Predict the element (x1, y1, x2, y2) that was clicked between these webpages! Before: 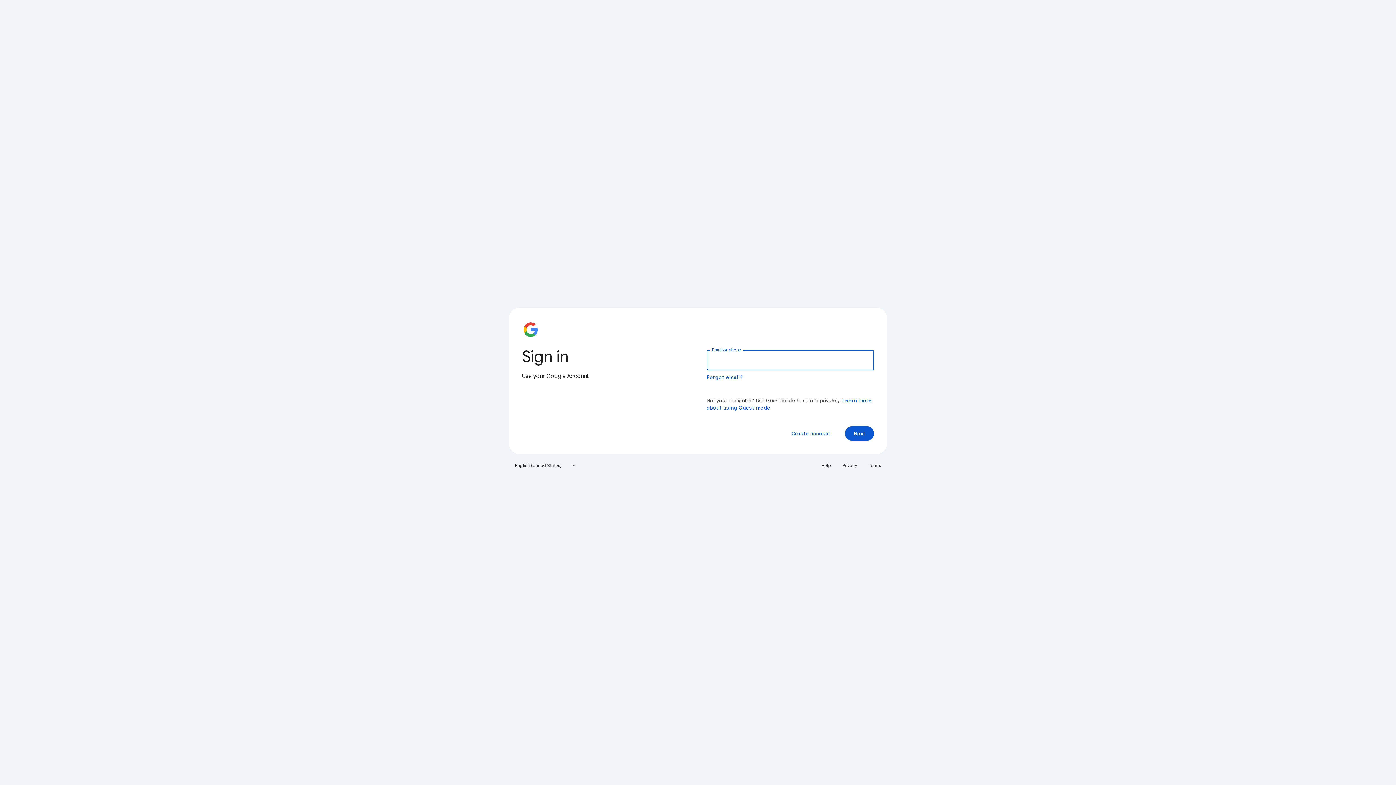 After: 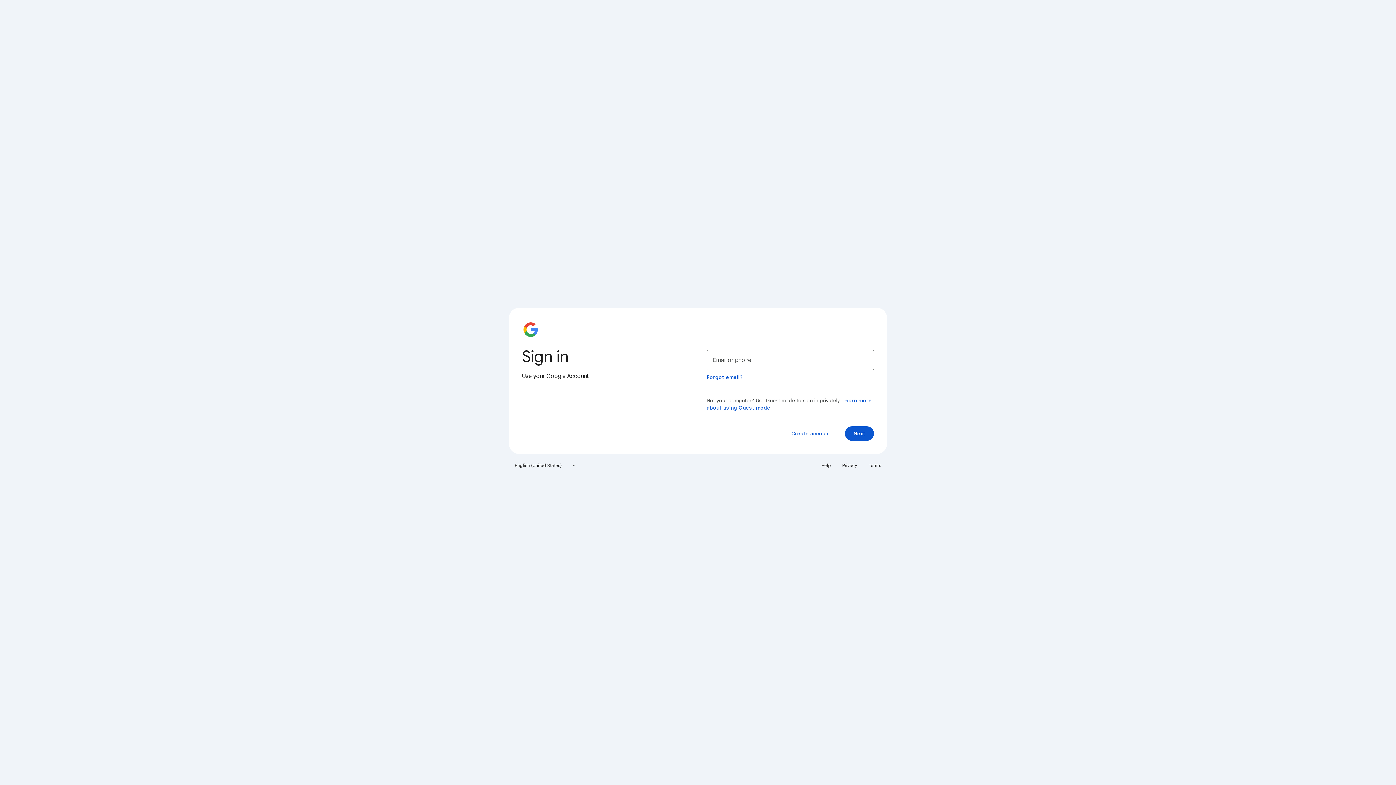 Action: bbox: (817, 460, 835, 471) label: Help